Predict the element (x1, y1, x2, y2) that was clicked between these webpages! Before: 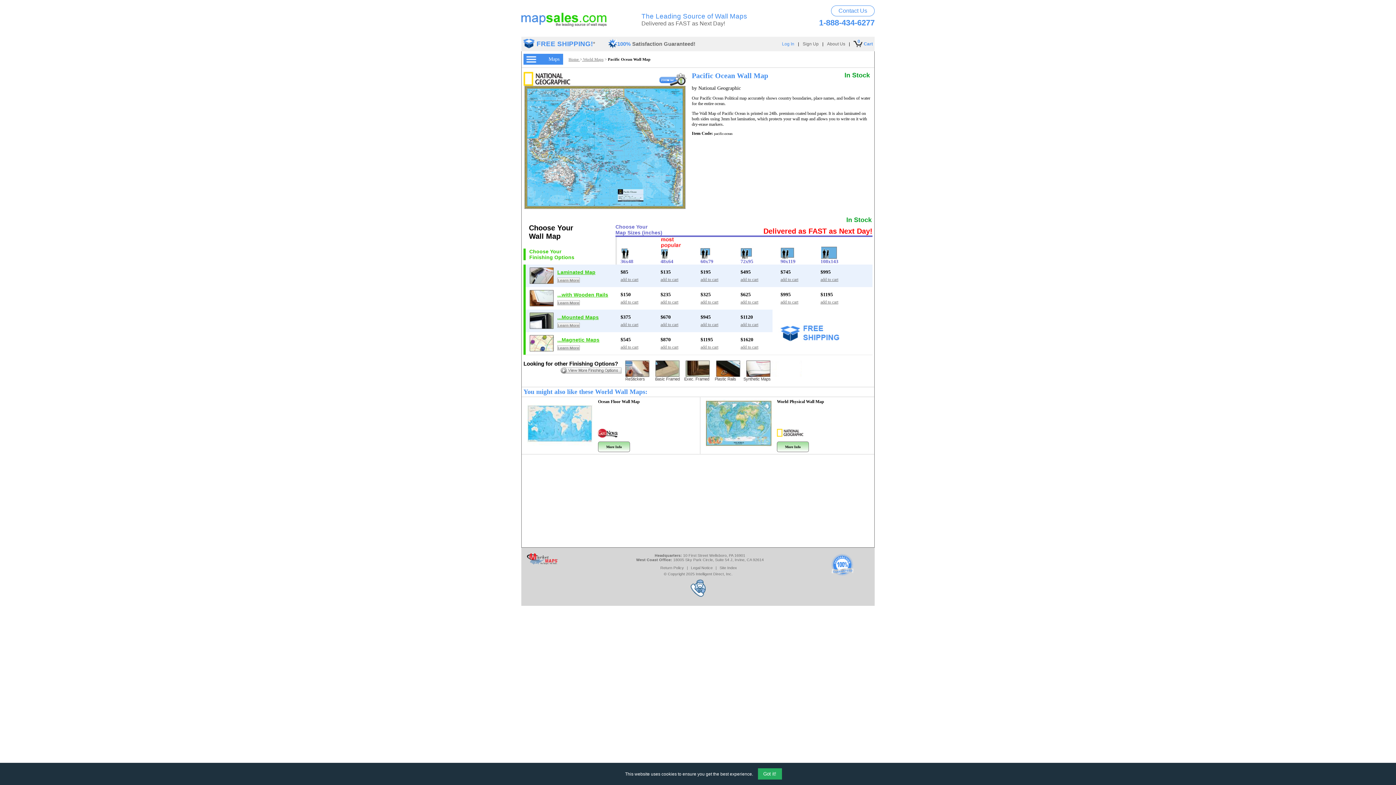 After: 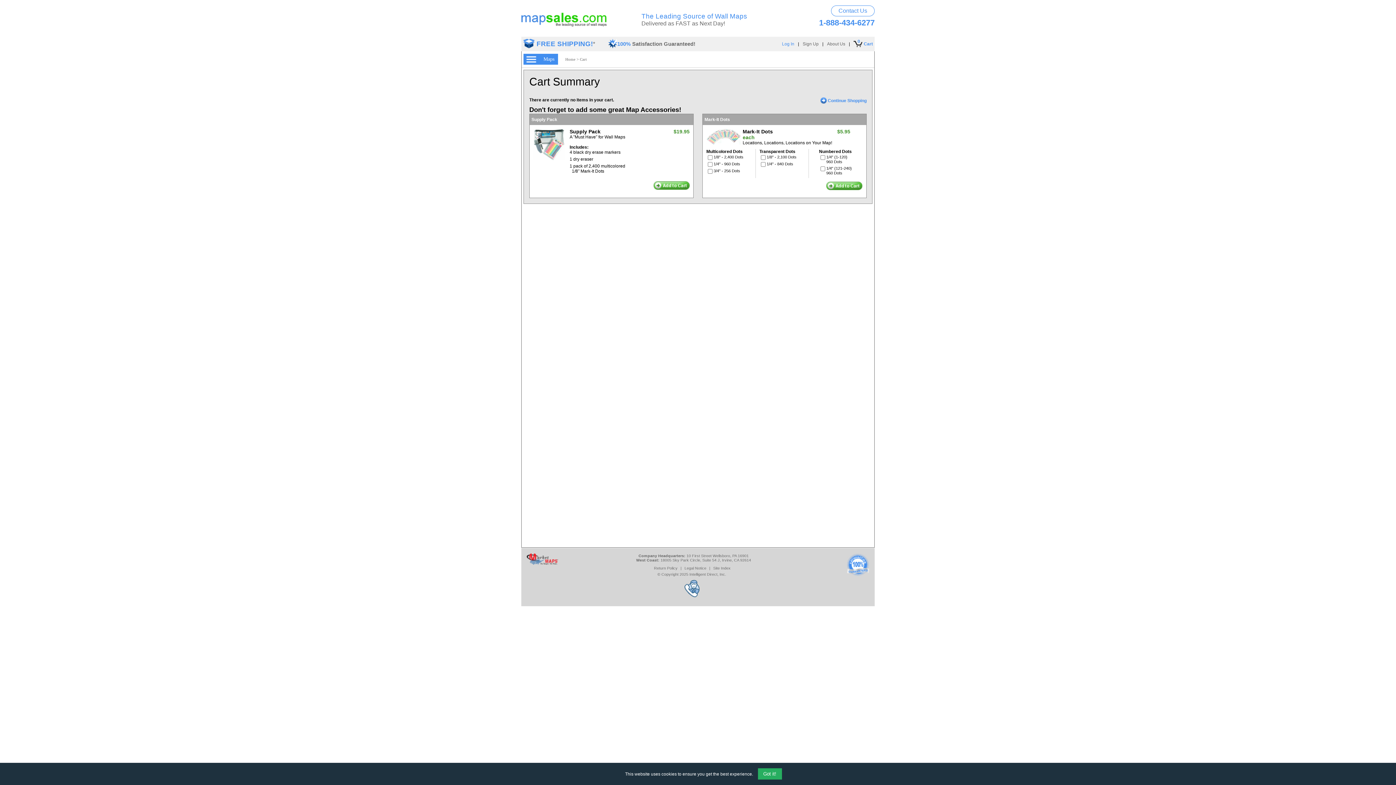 Action: bbox: (853, 36, 873, 51) label: 0
Cart